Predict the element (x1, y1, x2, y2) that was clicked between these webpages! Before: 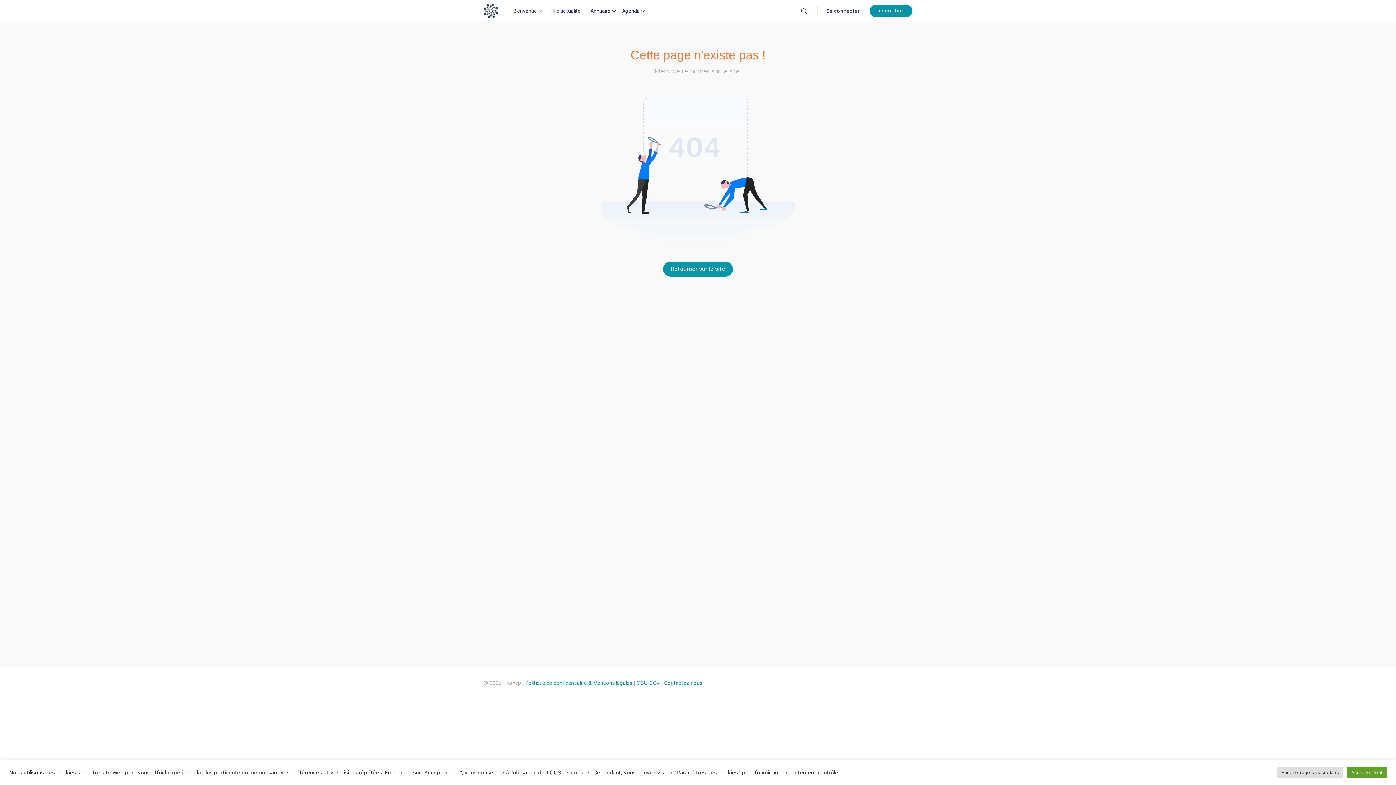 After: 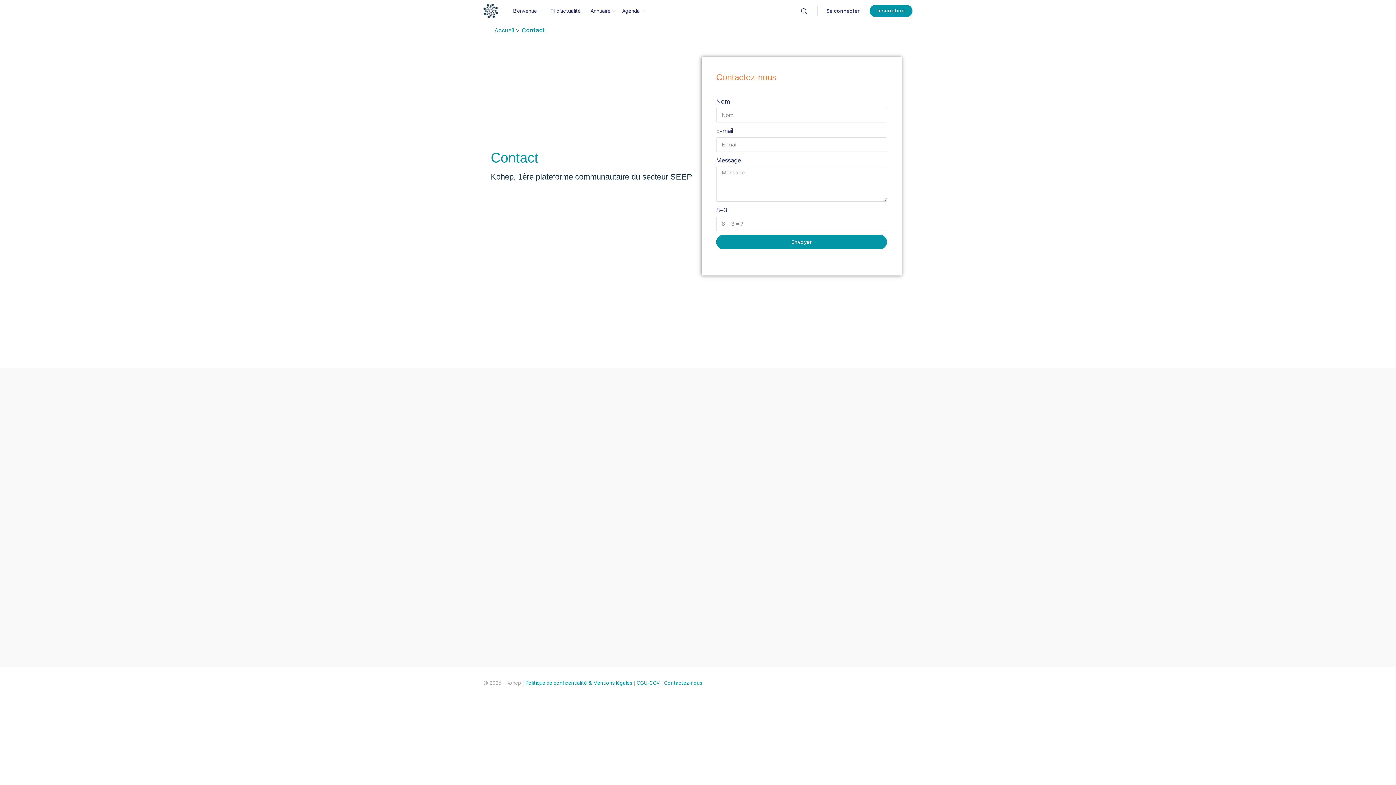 Action: label: Contactez-nous bbox: (664, 680, 702, 686)